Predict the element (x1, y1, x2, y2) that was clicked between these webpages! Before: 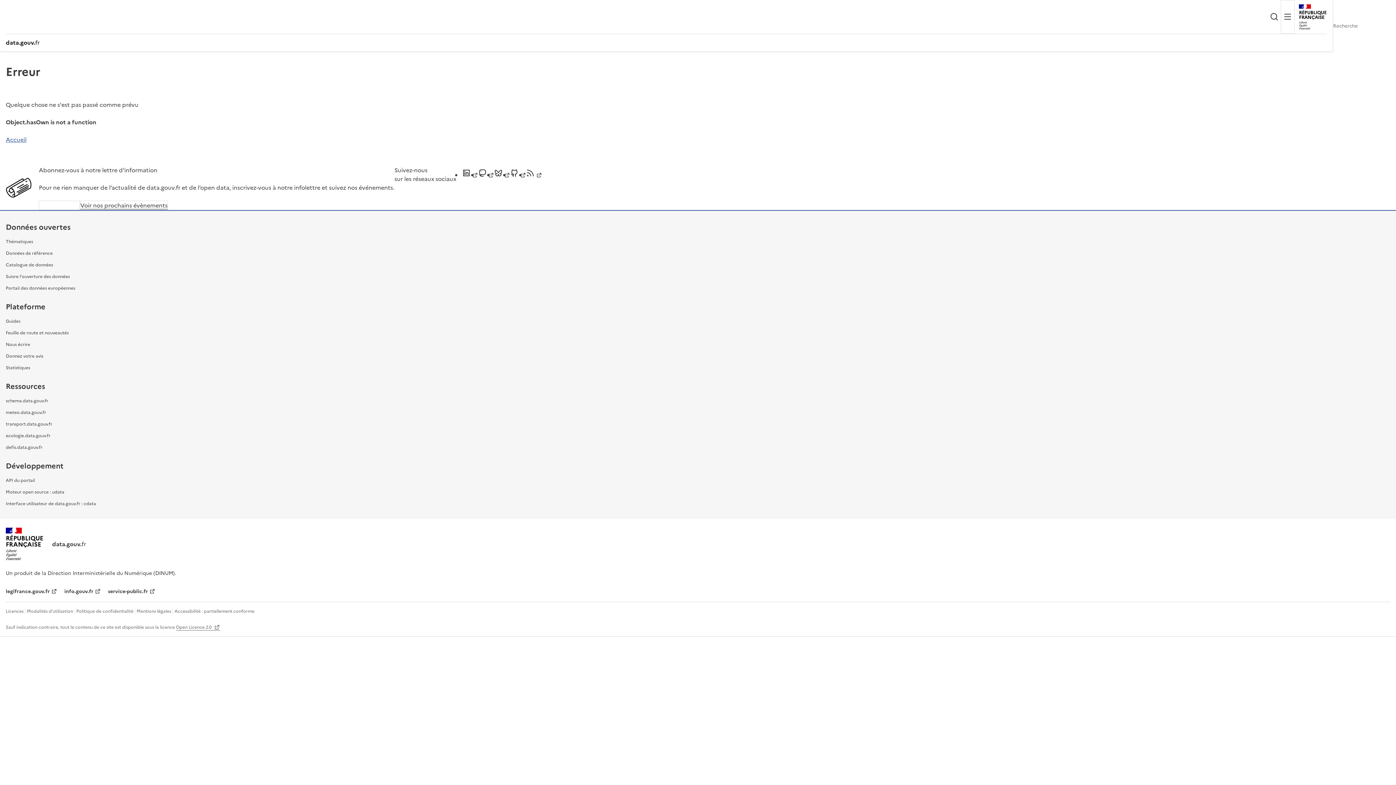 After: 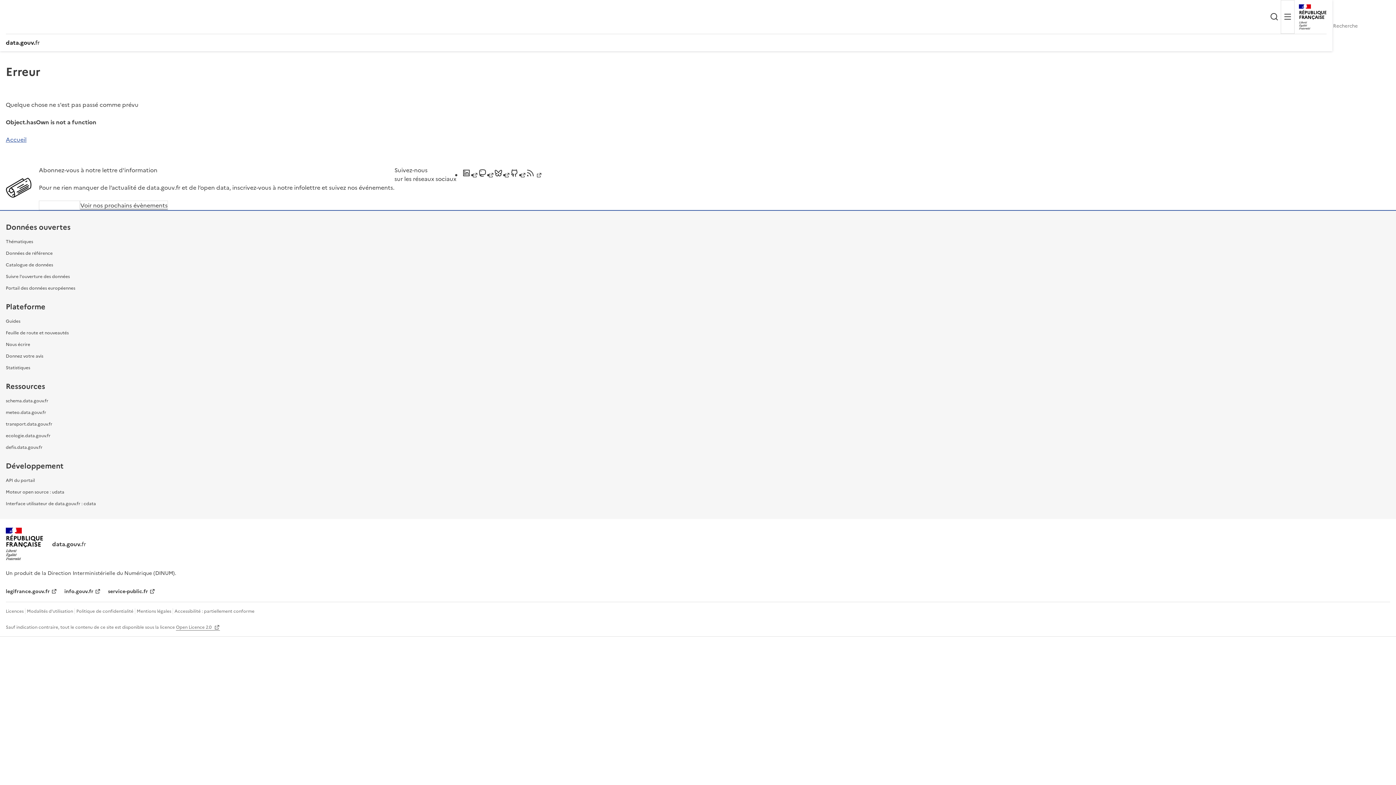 Action: bbox: (176, 624, 220, 630) label: Open Licence 2.0 